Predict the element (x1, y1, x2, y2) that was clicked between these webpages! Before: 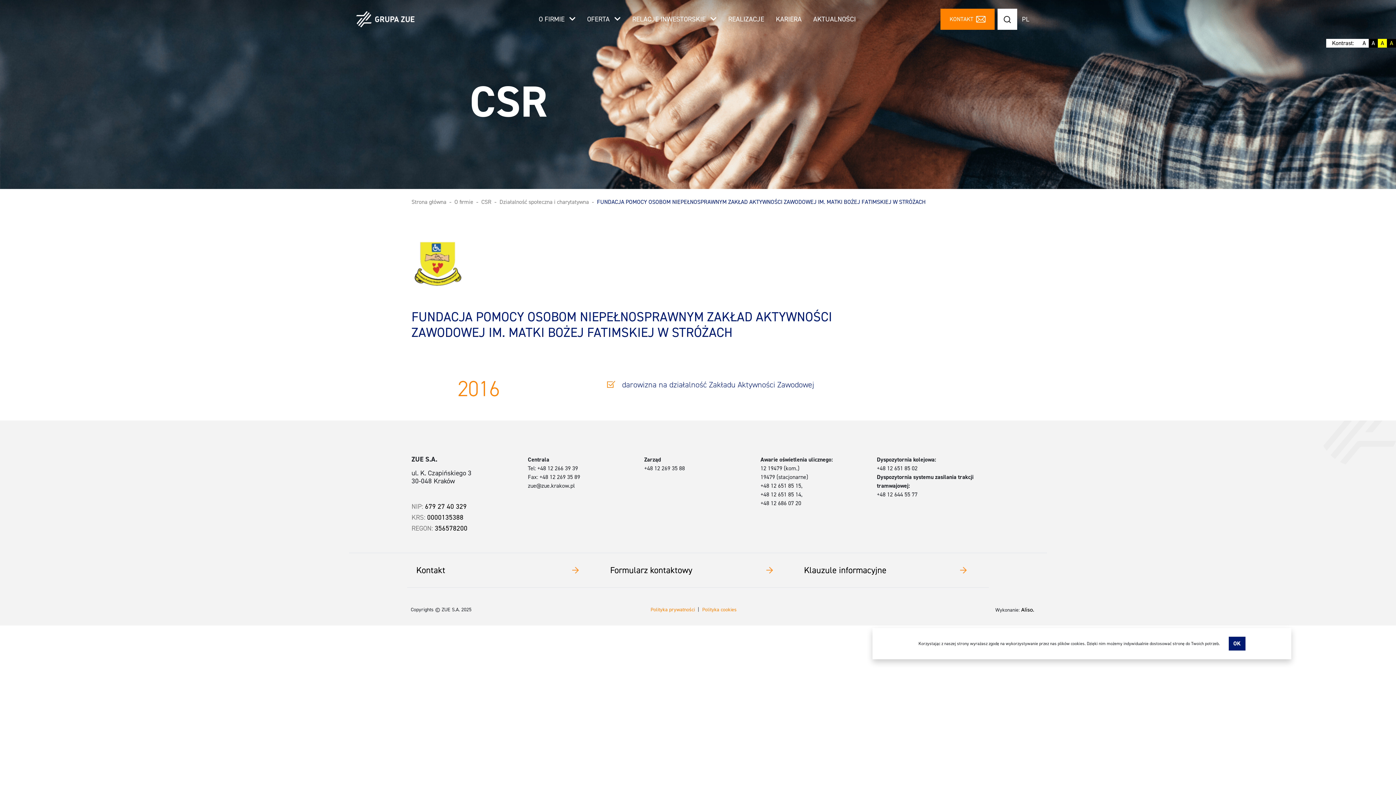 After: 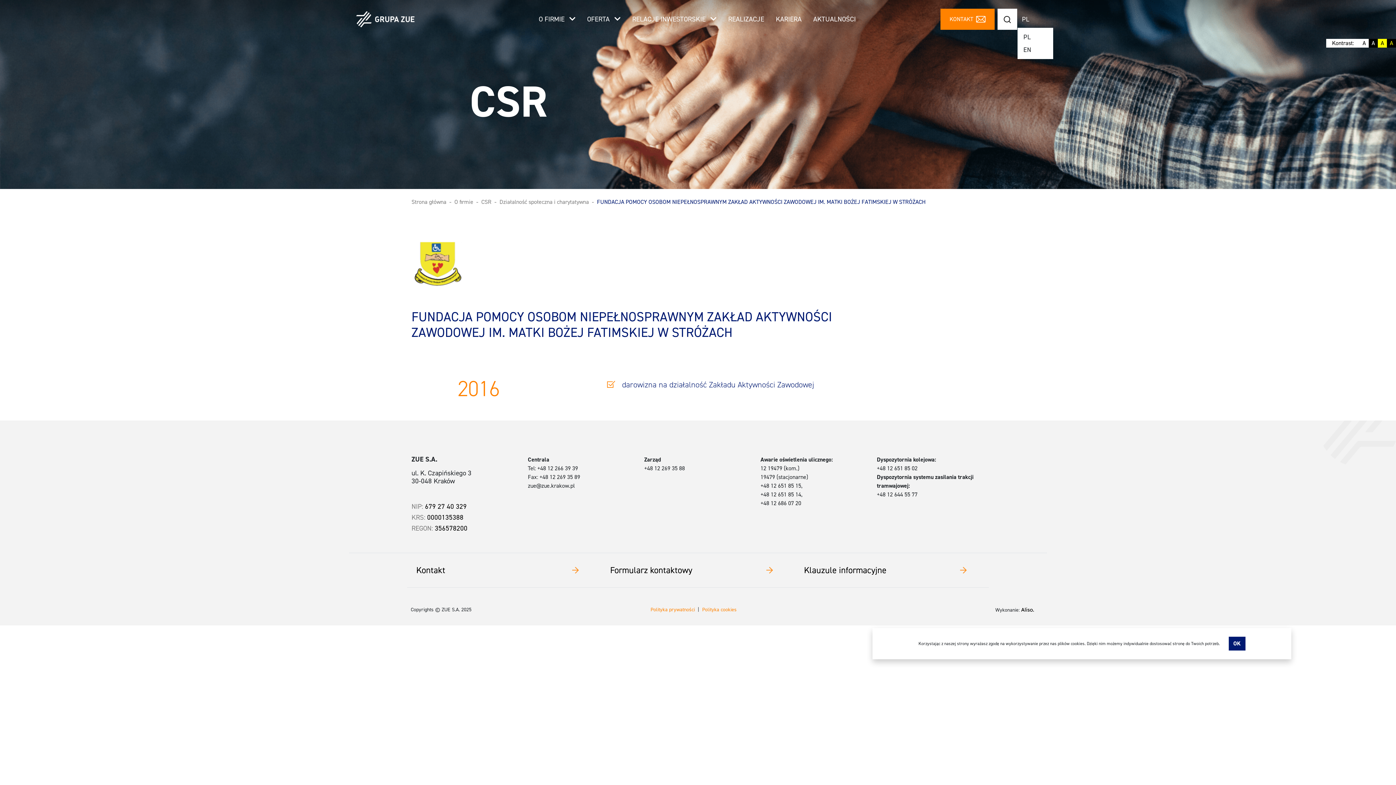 Action: bbox: (1017, 11, 1034, 26) label: PL